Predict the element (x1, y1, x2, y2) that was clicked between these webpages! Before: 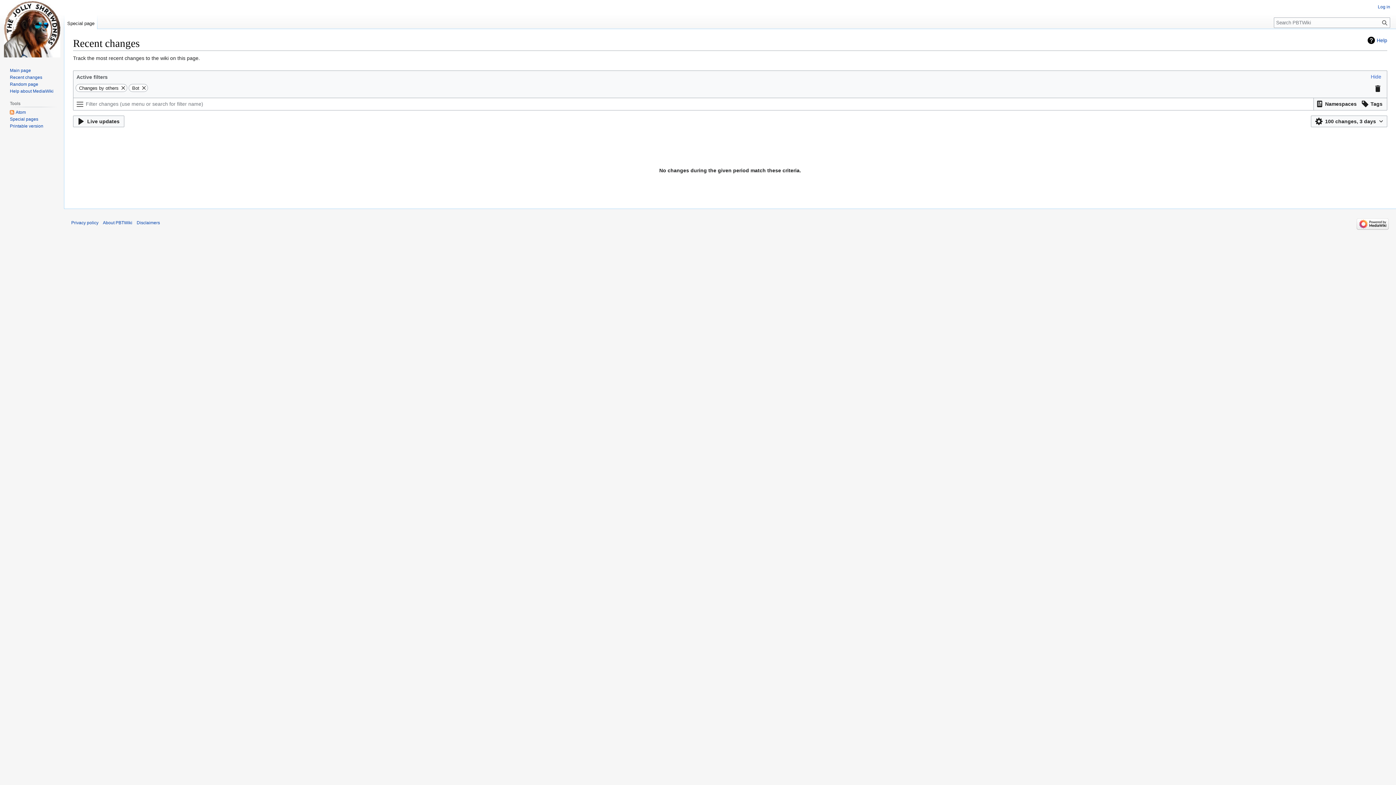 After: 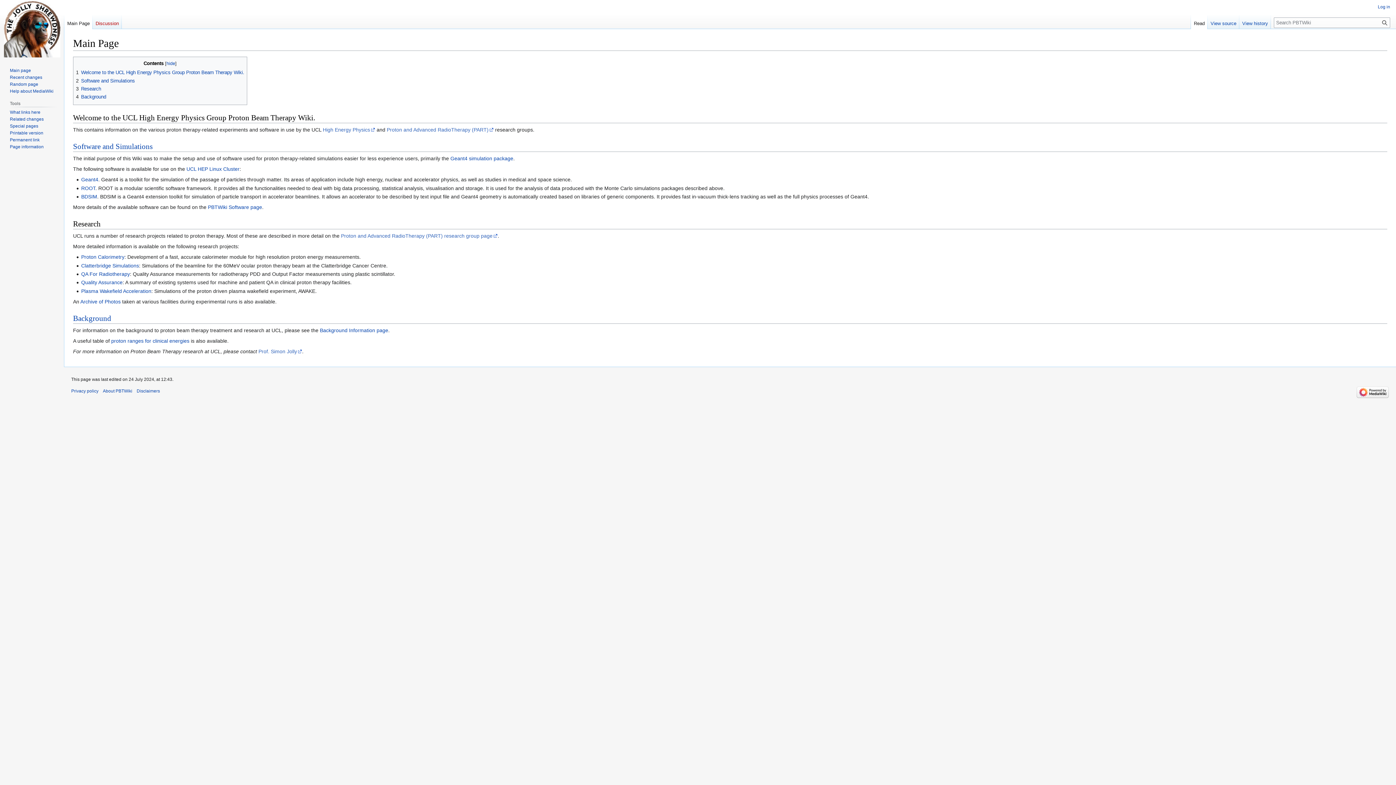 Action: bbox: (9, 67, 30, 73) label: Main page